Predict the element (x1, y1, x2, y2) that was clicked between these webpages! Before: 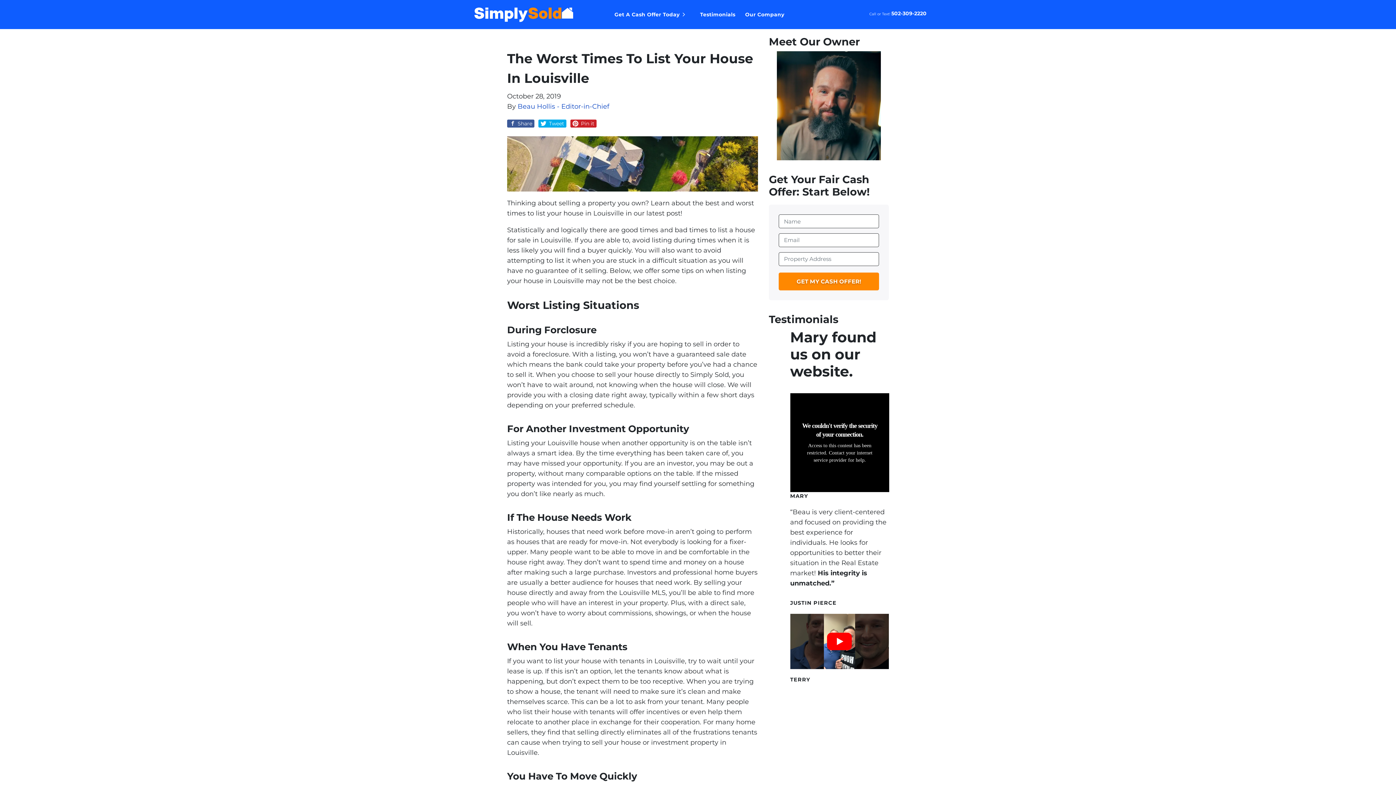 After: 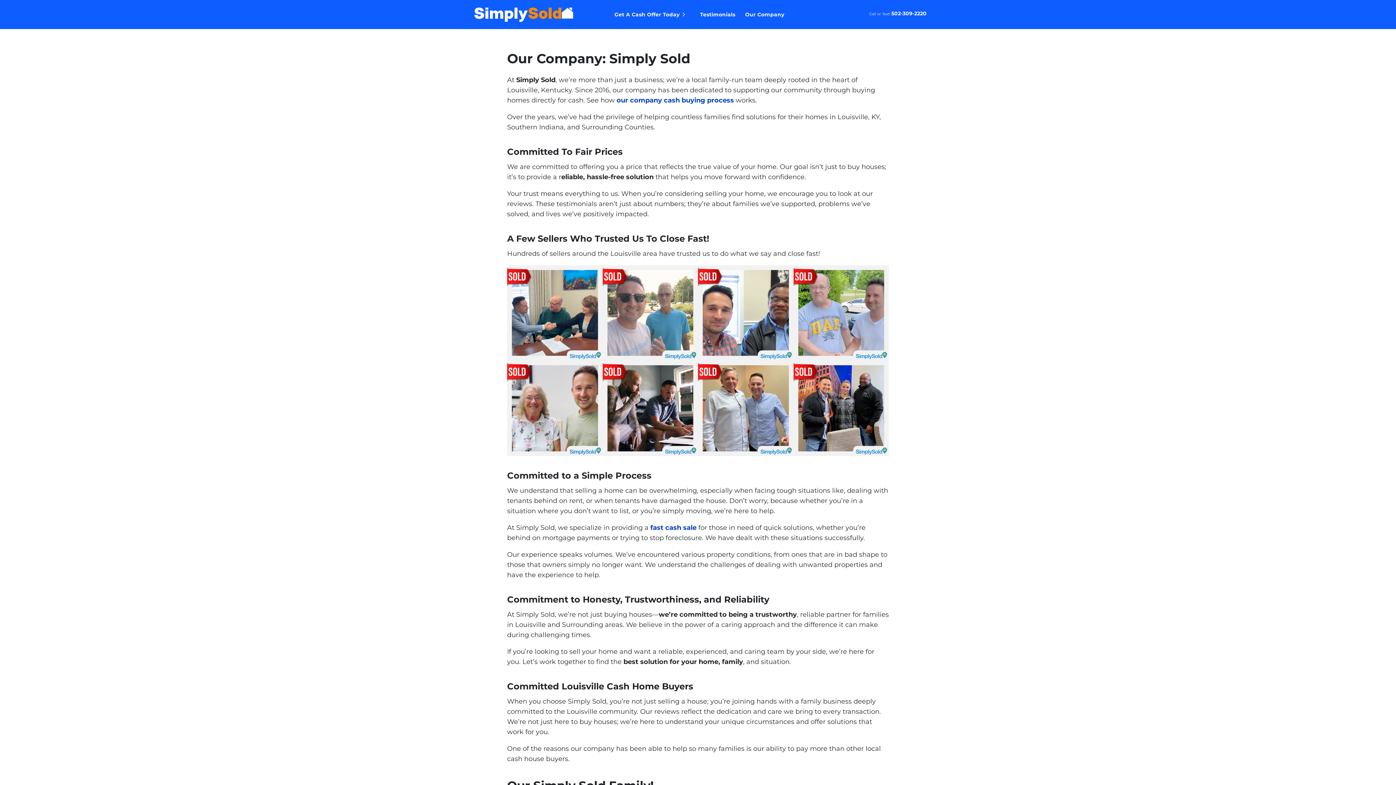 Action: label: Our Company bbox: (740, 8, 789, 20)